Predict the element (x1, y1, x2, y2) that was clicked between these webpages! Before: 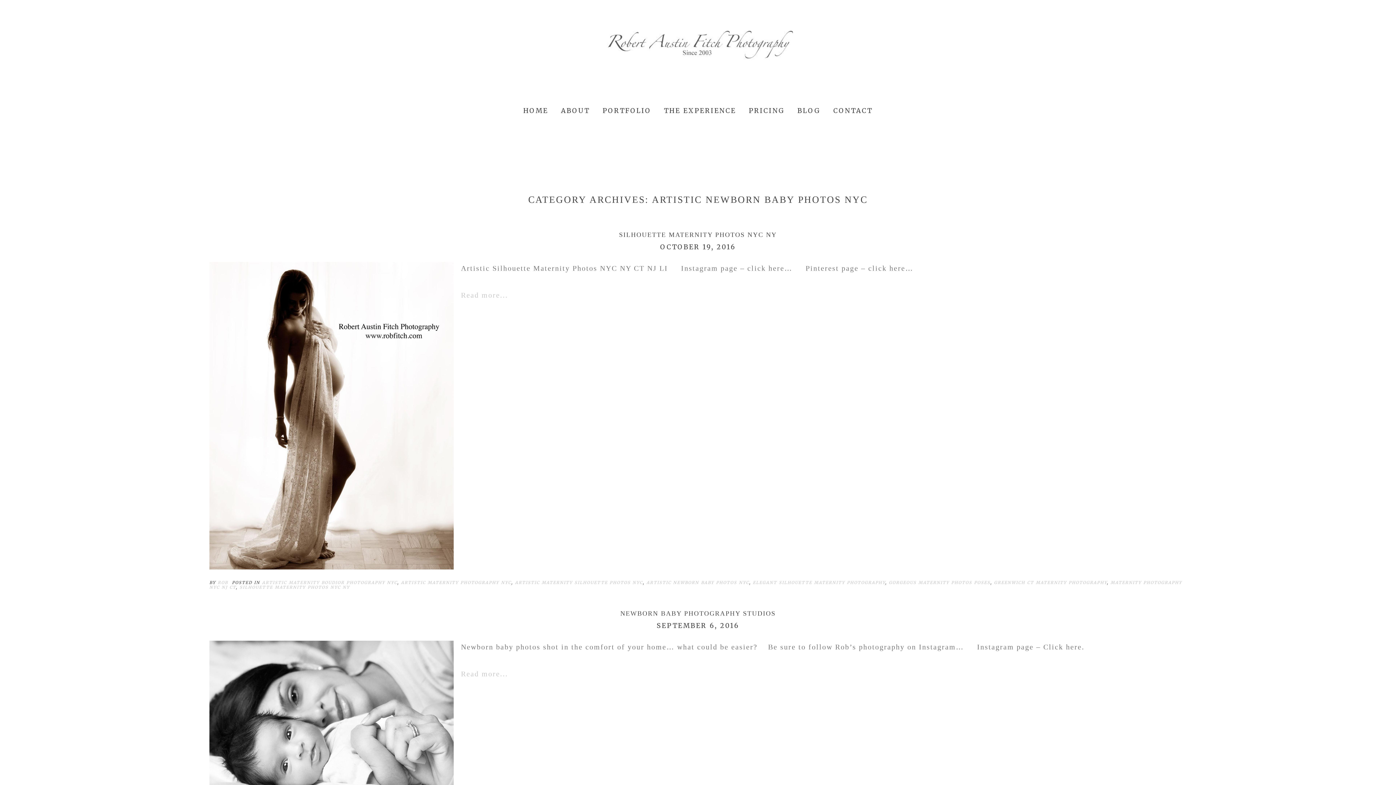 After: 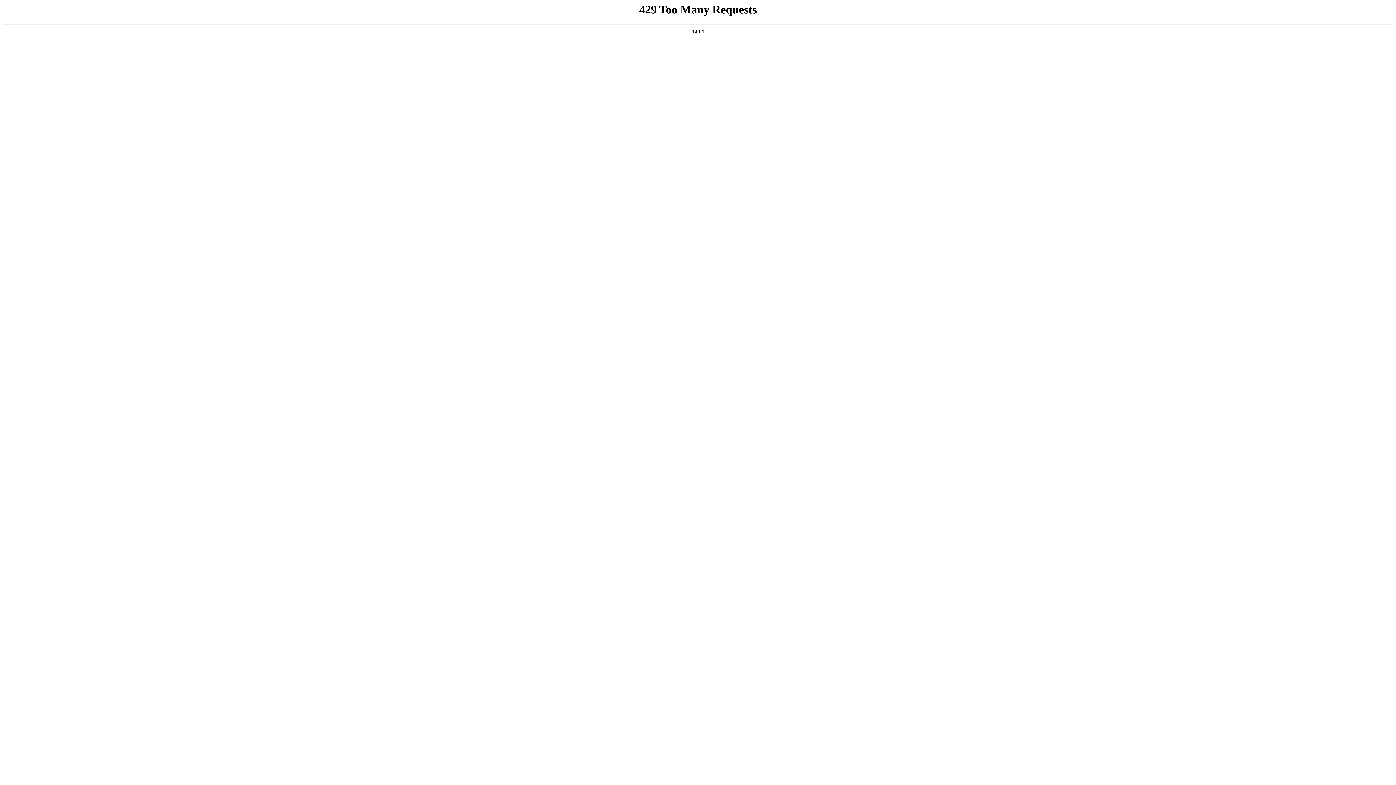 Action: label: ELEGANT SILHOUETTE MATERNITY PHOTOGRAPHY bbox: (753, 580, 885, 585)